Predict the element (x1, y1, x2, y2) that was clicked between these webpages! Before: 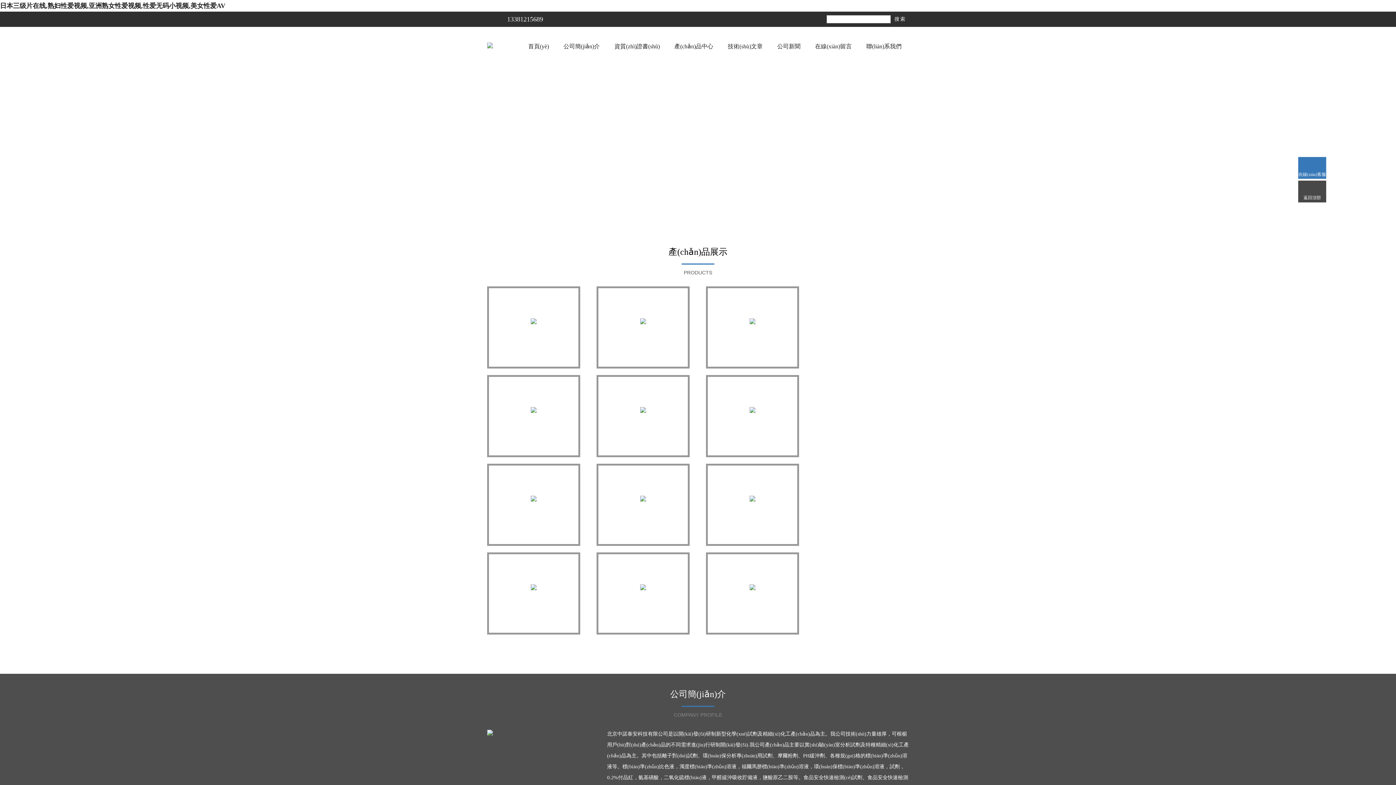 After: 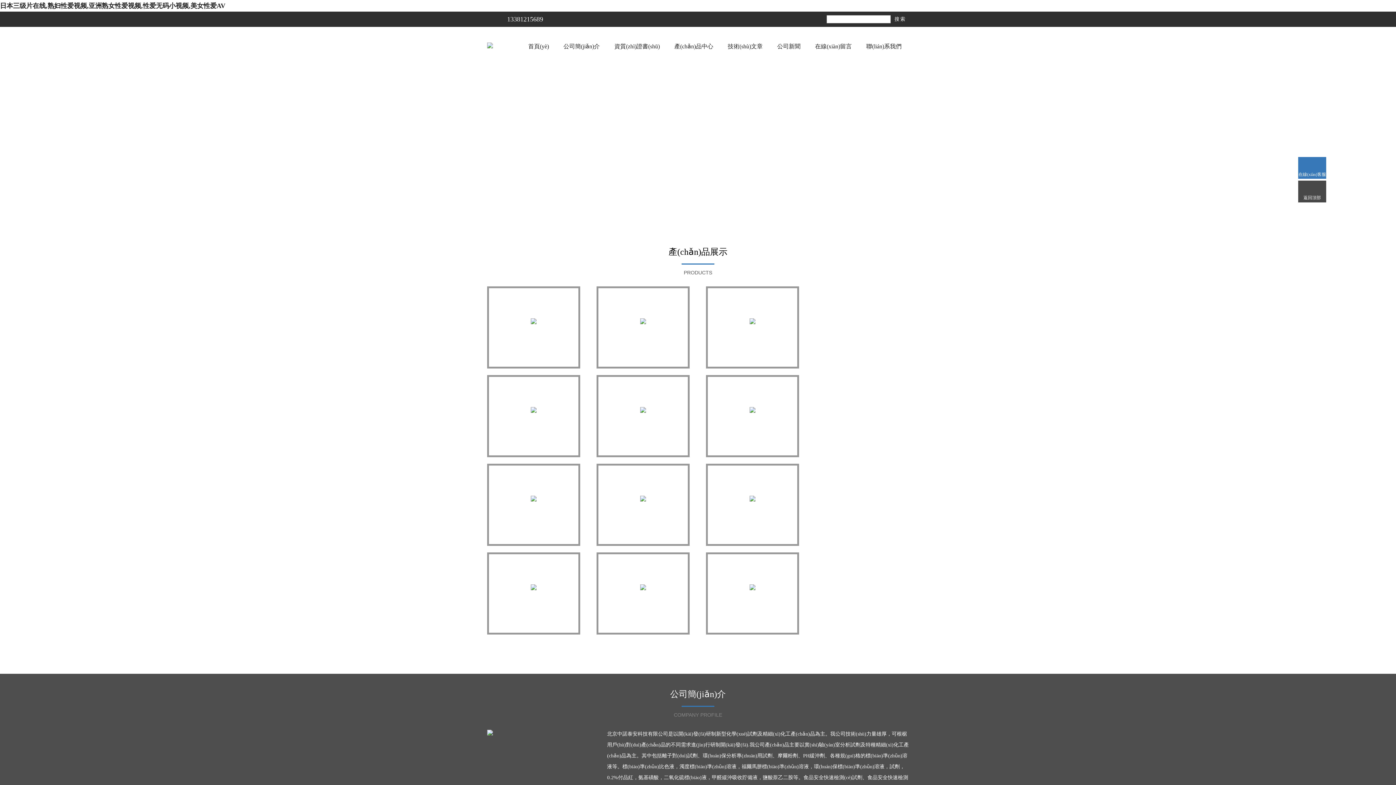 Action: bbox: (930, 62, 949, 231)